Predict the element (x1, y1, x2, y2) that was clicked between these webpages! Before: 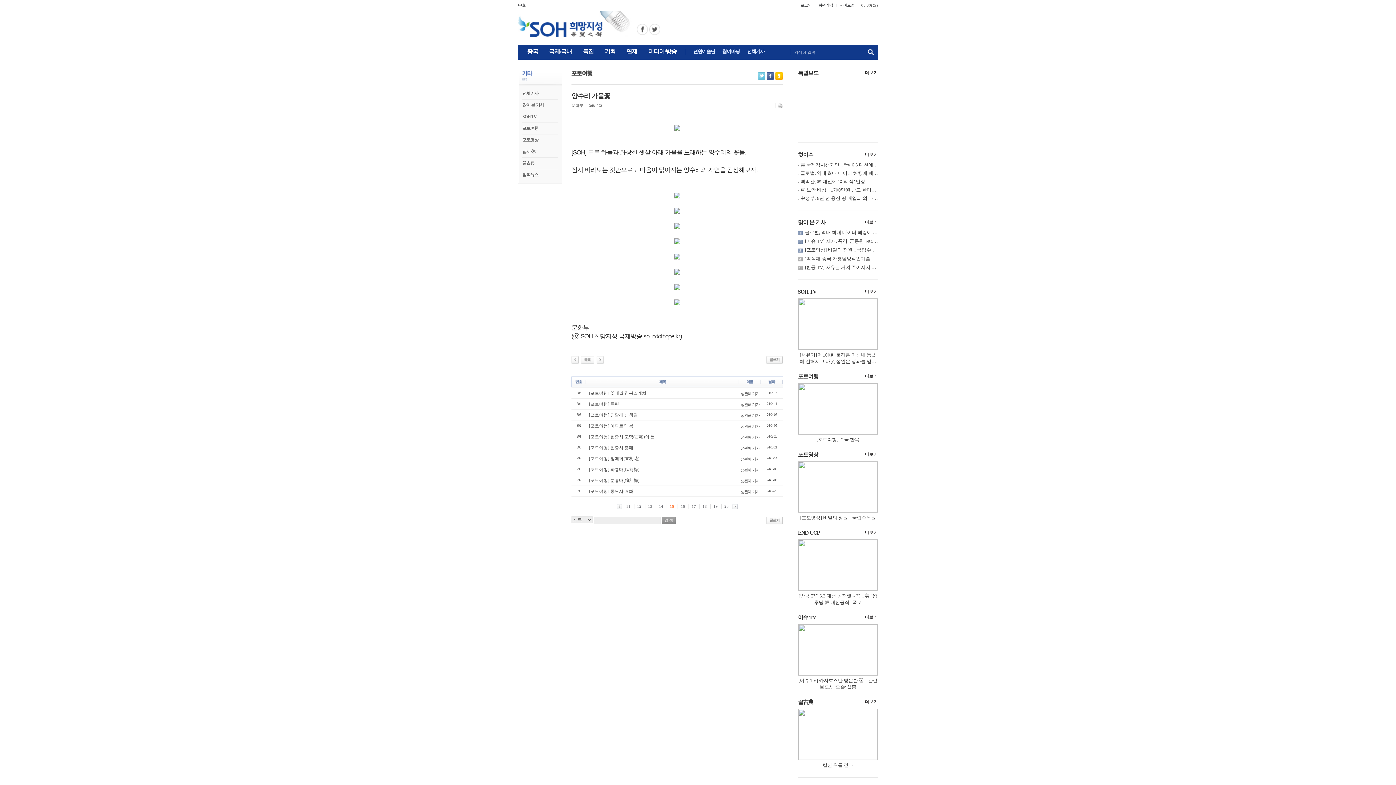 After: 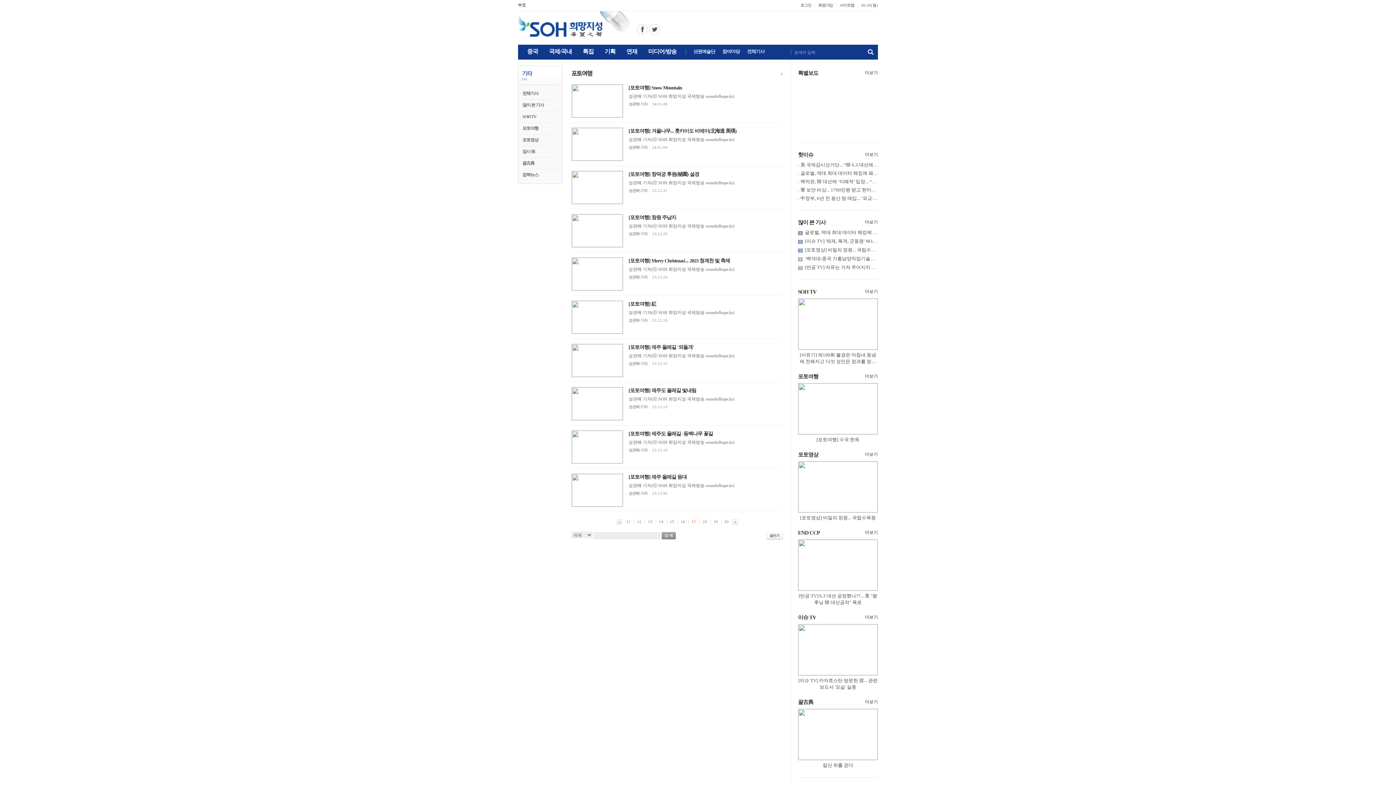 Action: bbox: (691, 504, 696, 508) label: 17